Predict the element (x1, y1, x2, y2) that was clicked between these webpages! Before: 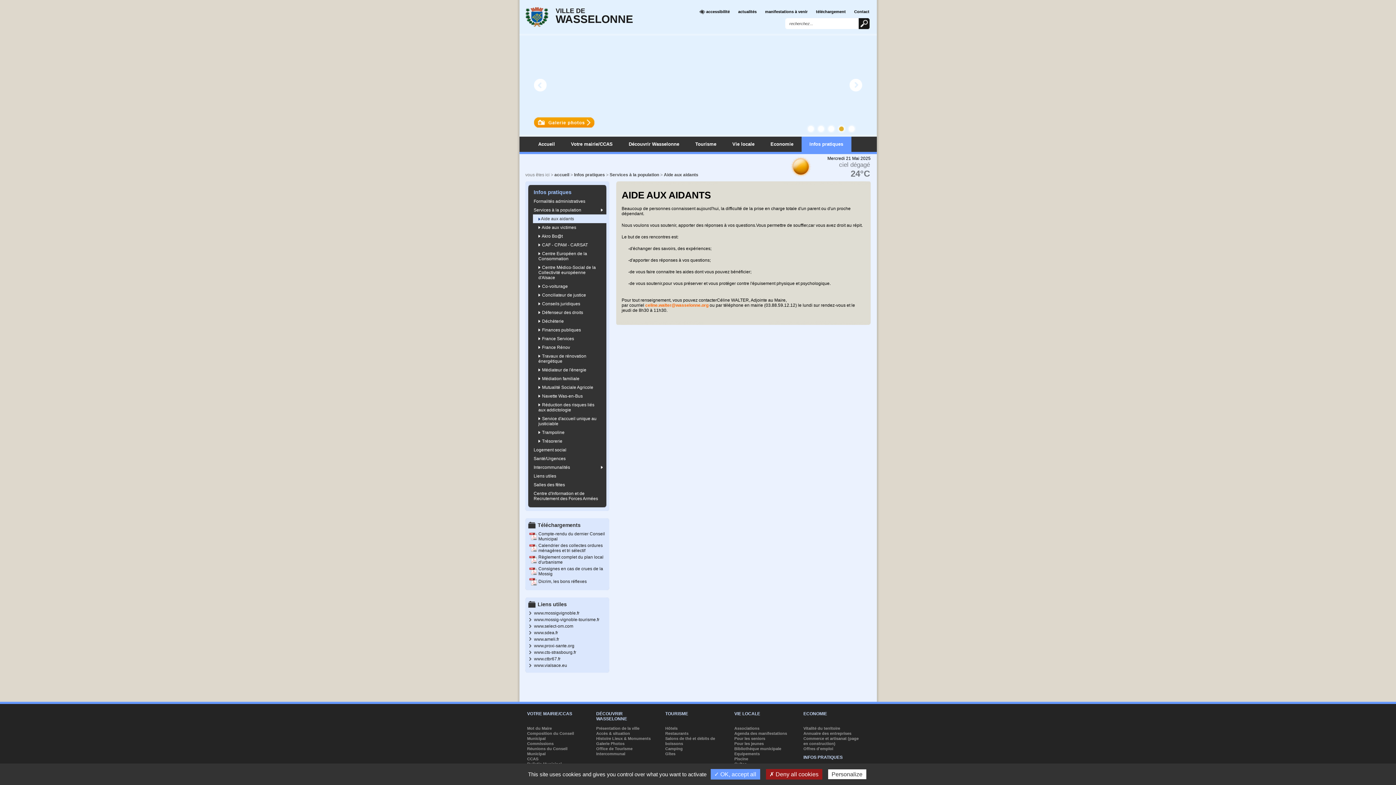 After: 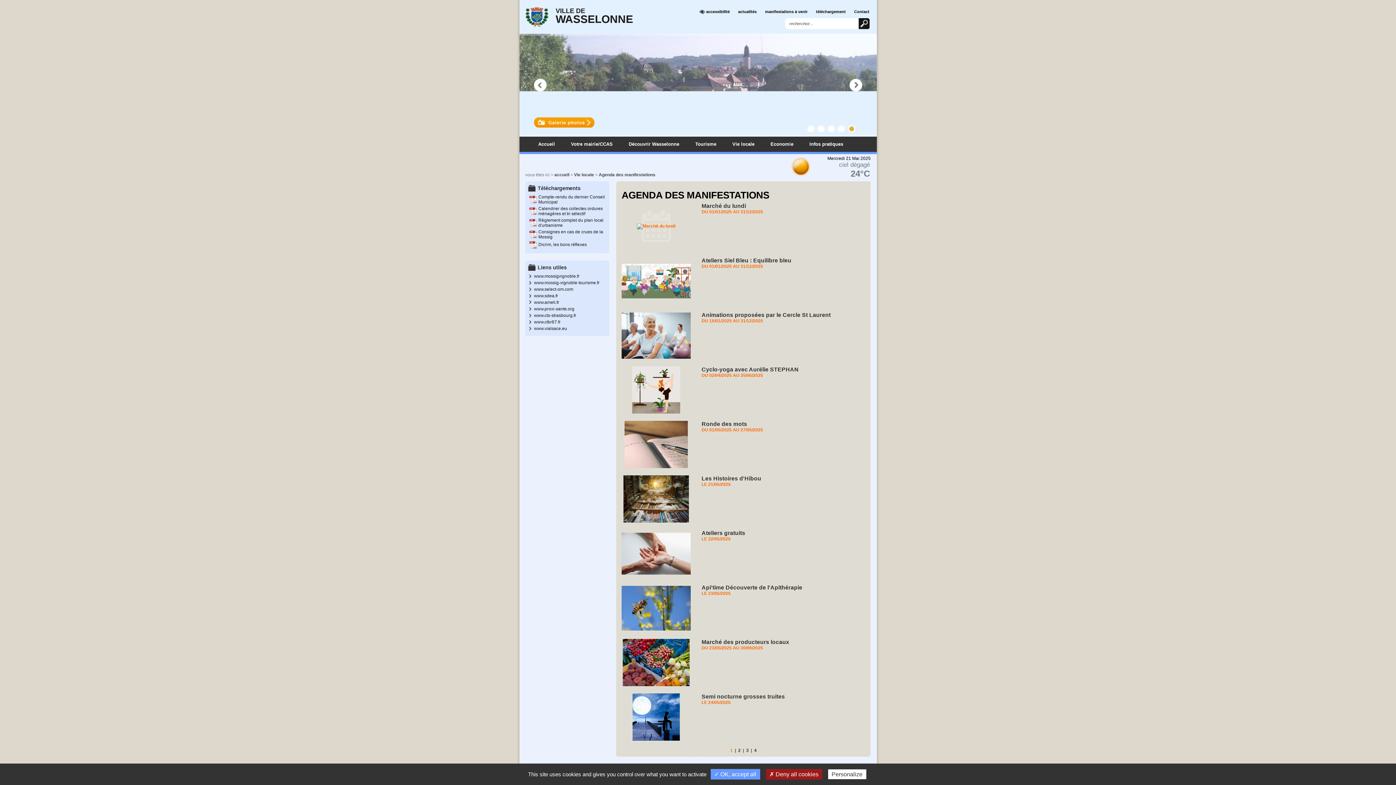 Action: label: manifestations à venir bbox: (765, 9, 807, 13)